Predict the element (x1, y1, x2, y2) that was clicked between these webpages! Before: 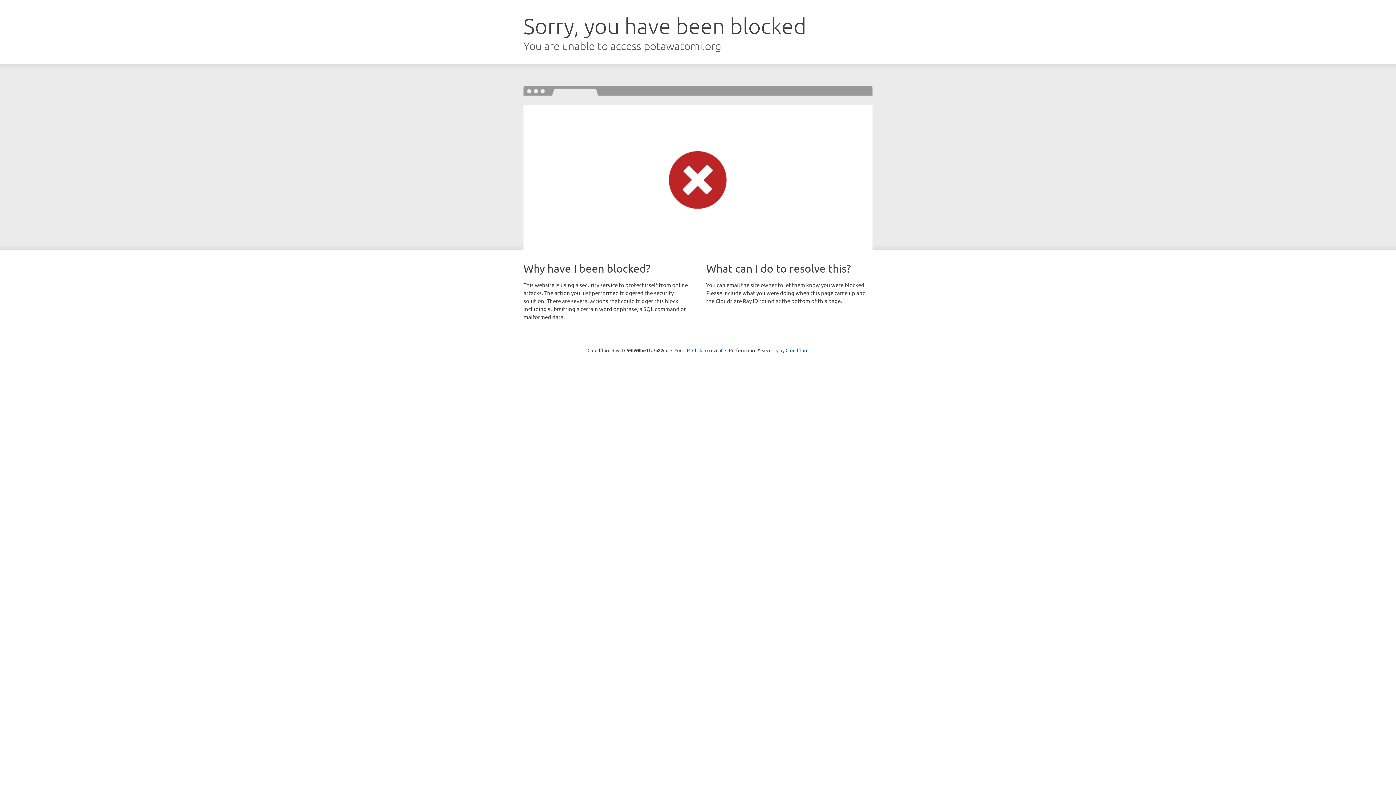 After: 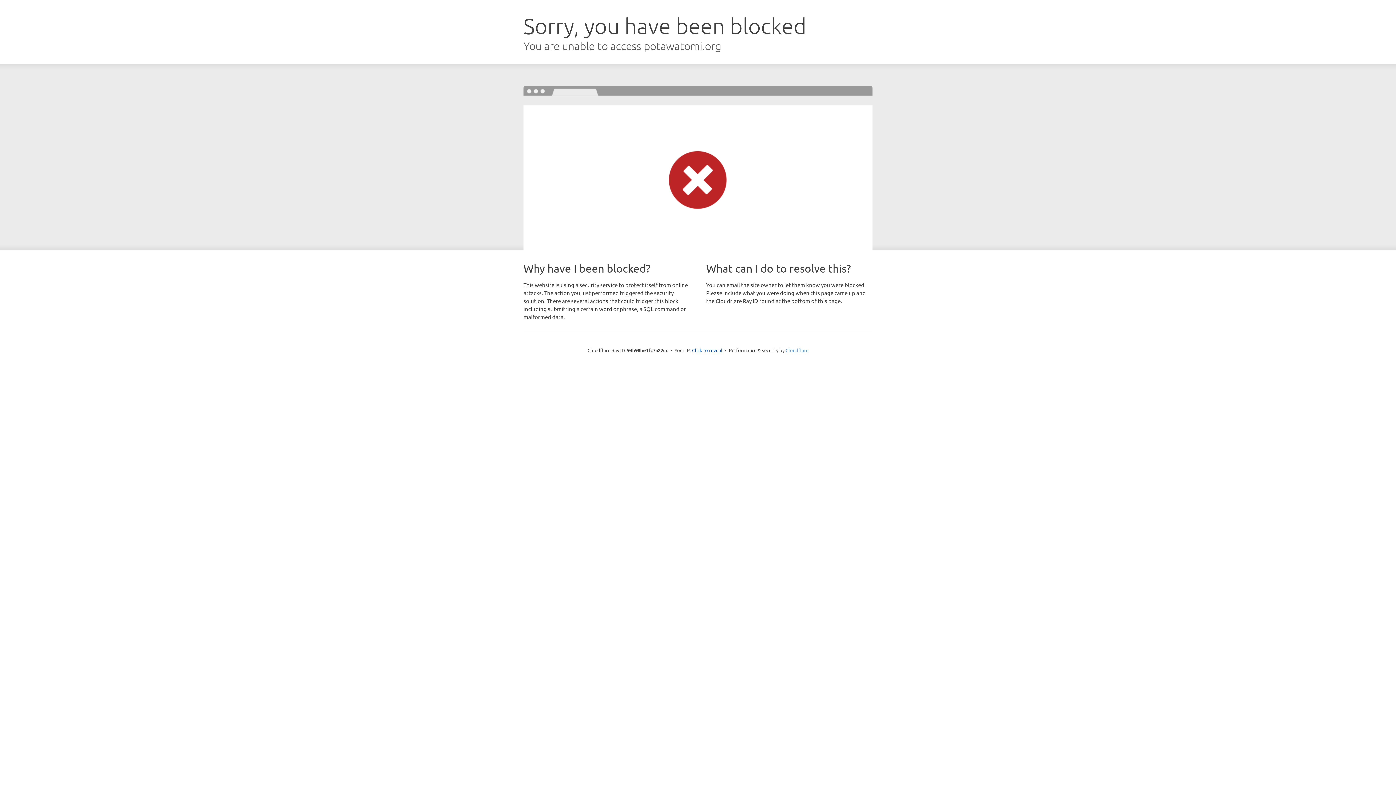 Action: label: Cloudflare bbox: (785, 347, 808, 353)